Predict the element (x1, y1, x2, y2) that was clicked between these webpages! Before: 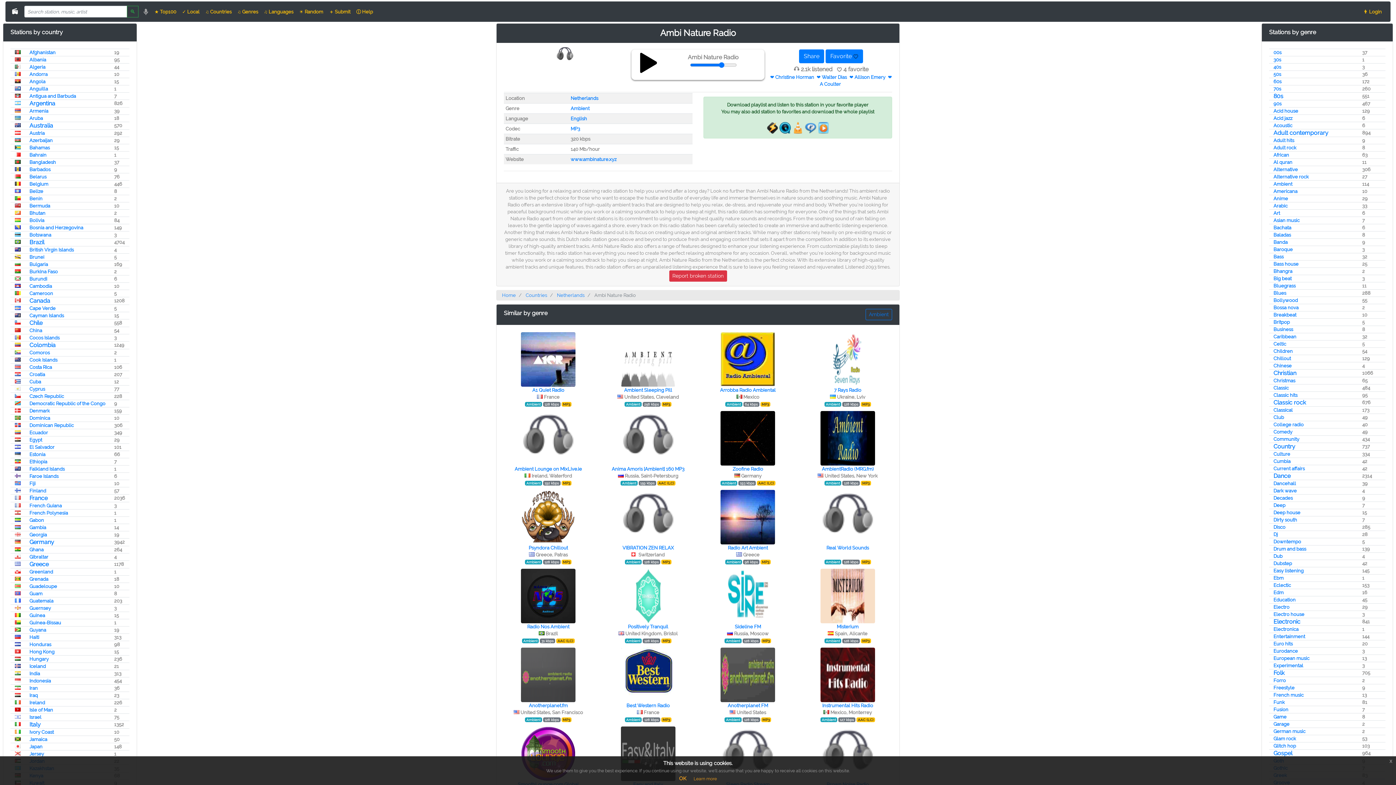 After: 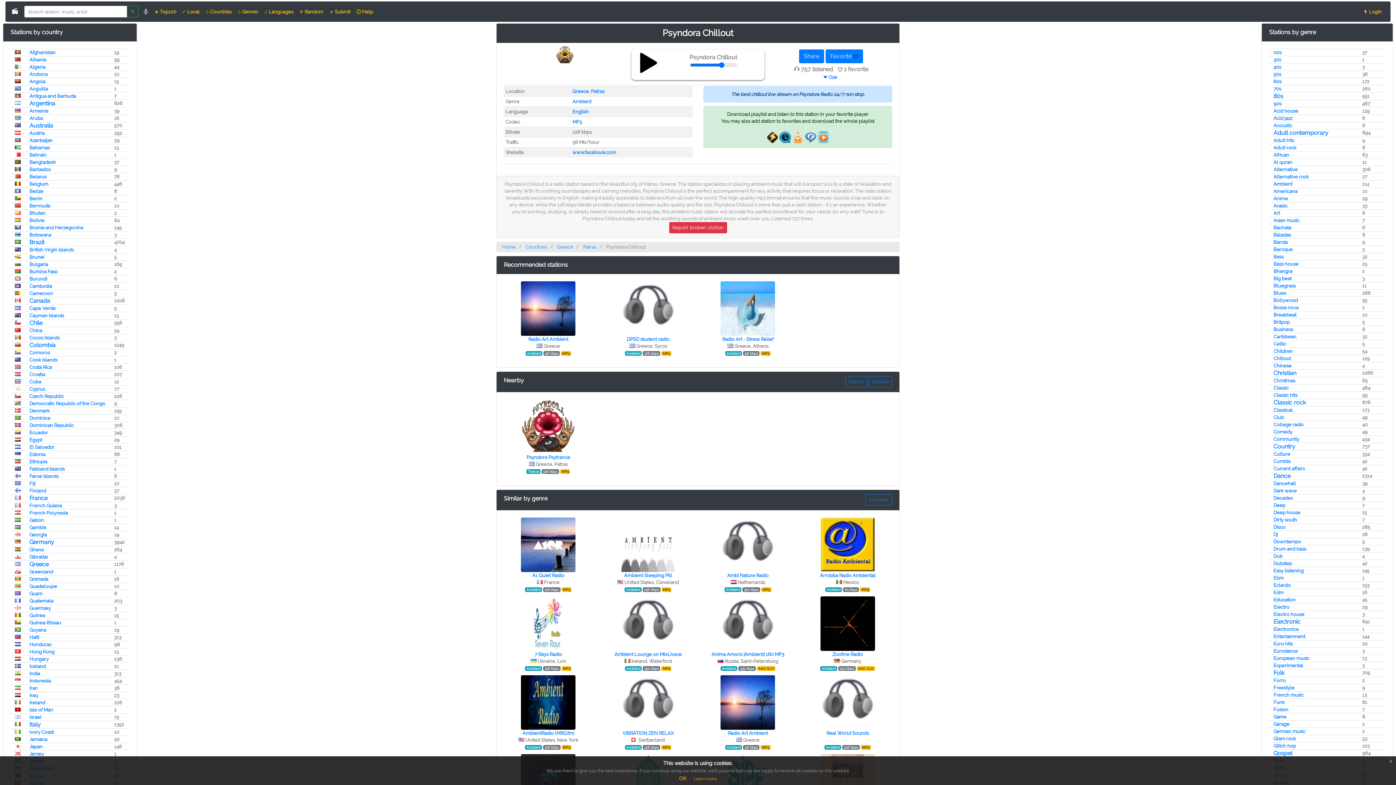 Action: bbox: (521, 514, 575, 519)